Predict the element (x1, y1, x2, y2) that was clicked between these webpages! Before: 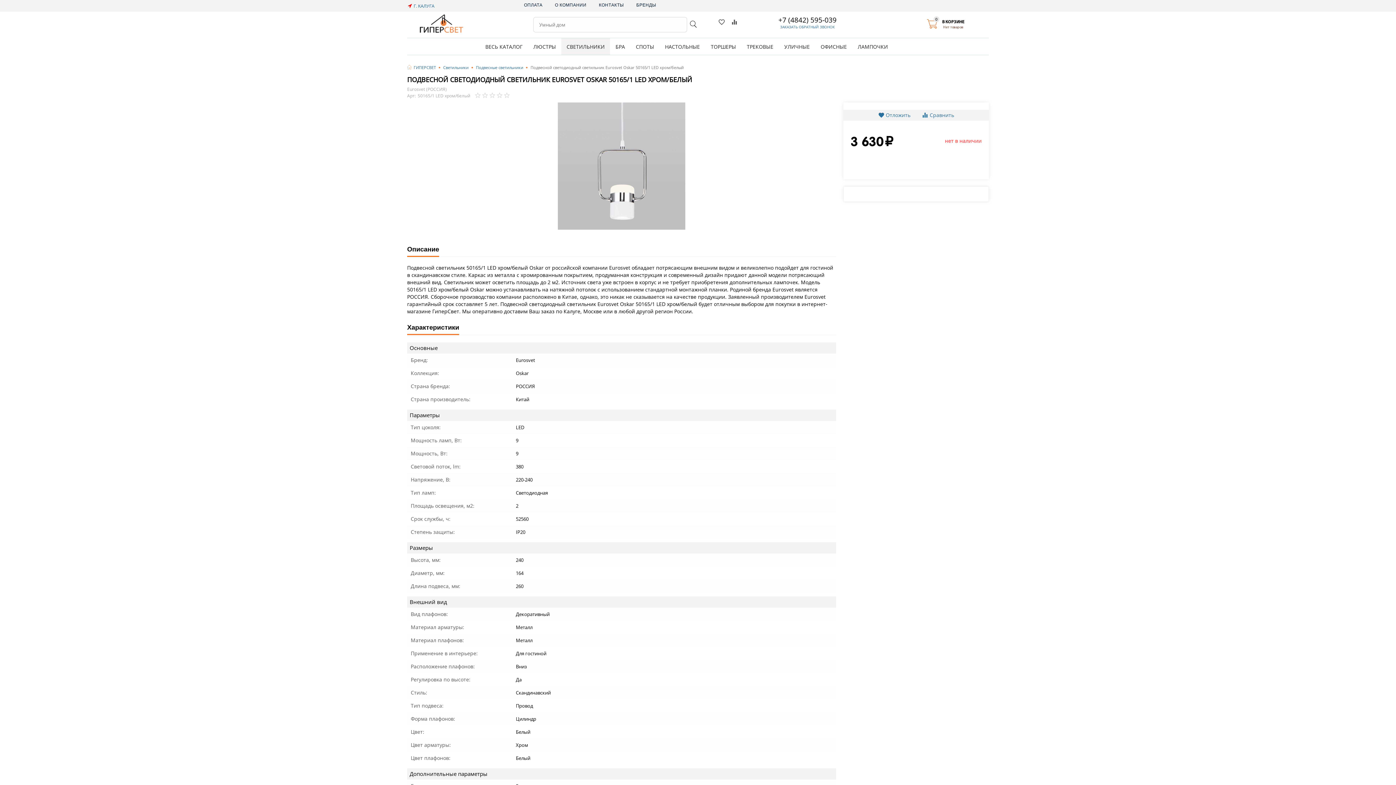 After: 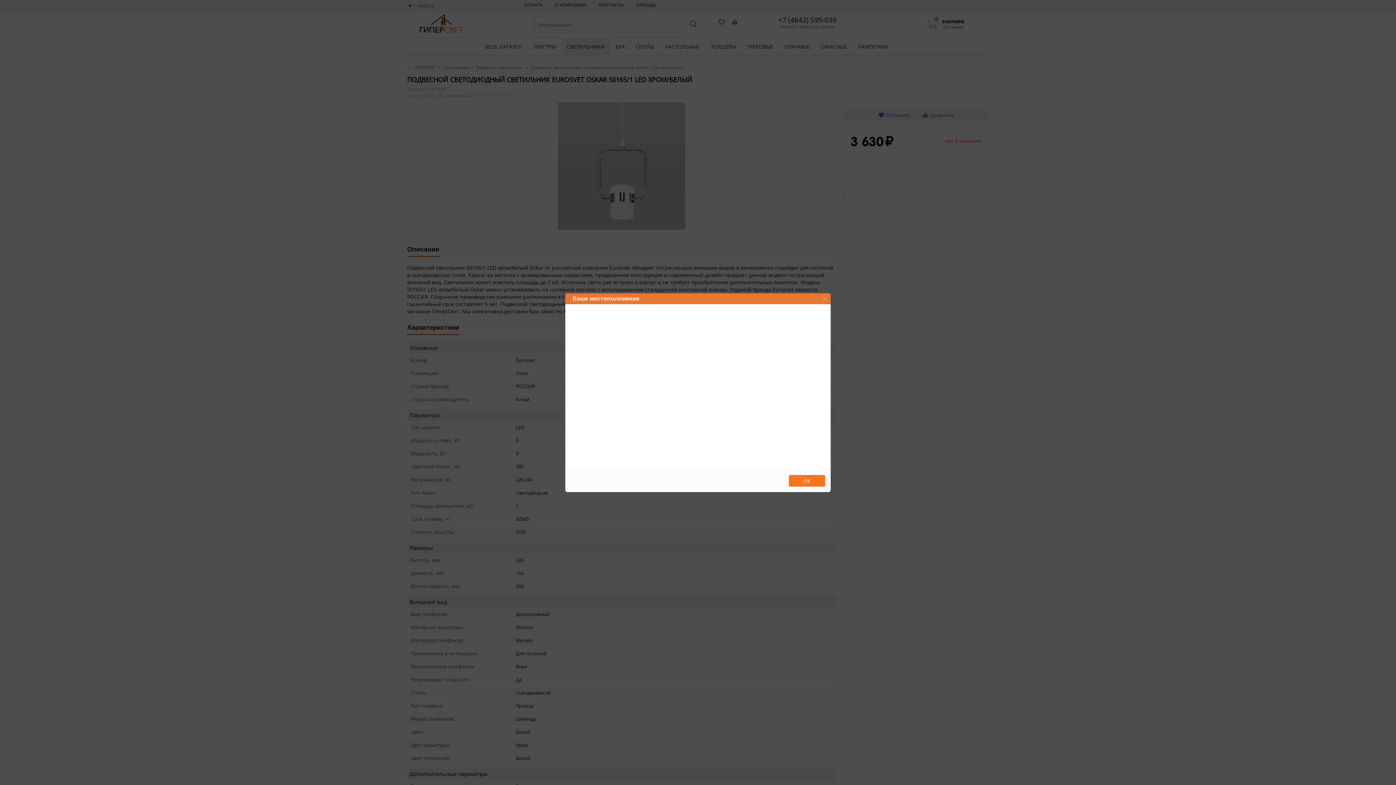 Action: label: Г. КАЛУГА bbox: (407, 0, 435, 11)